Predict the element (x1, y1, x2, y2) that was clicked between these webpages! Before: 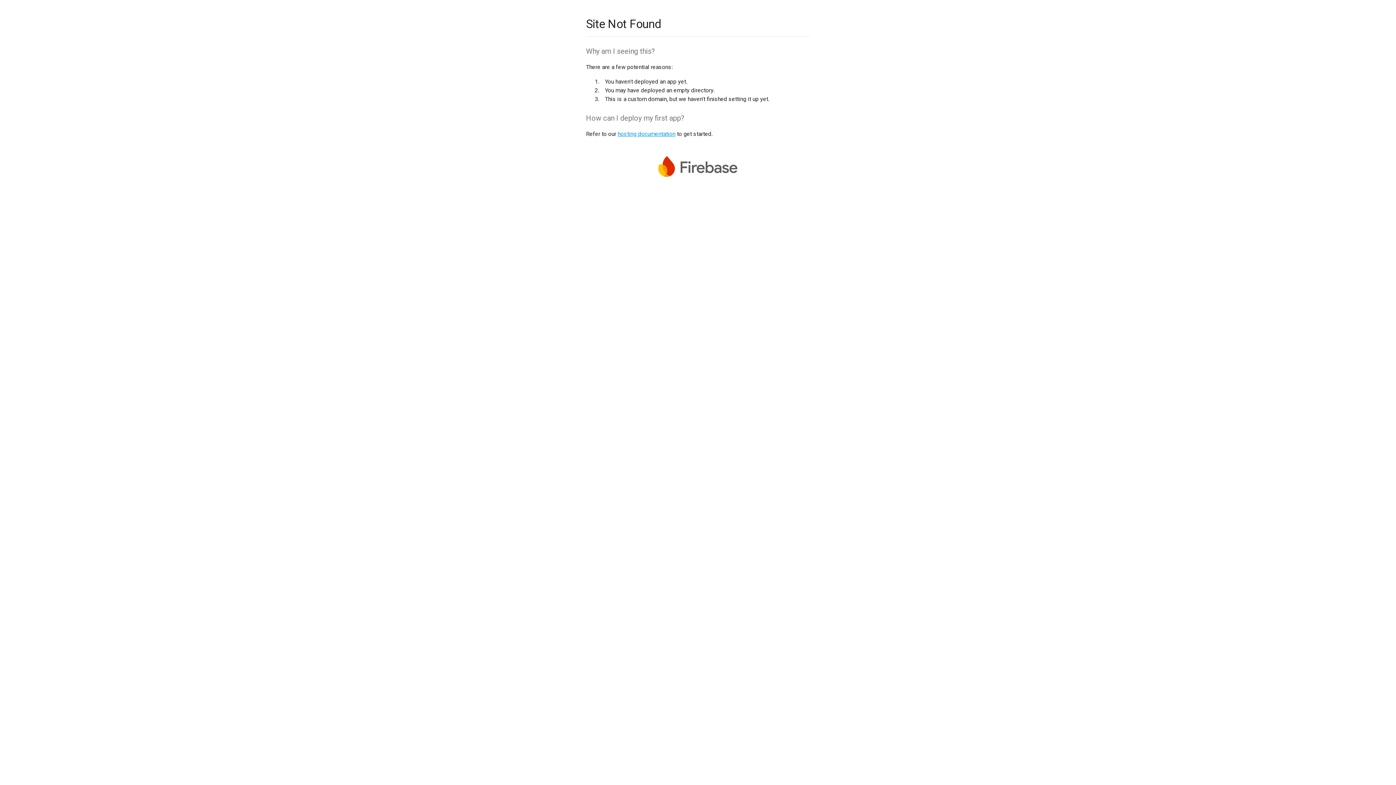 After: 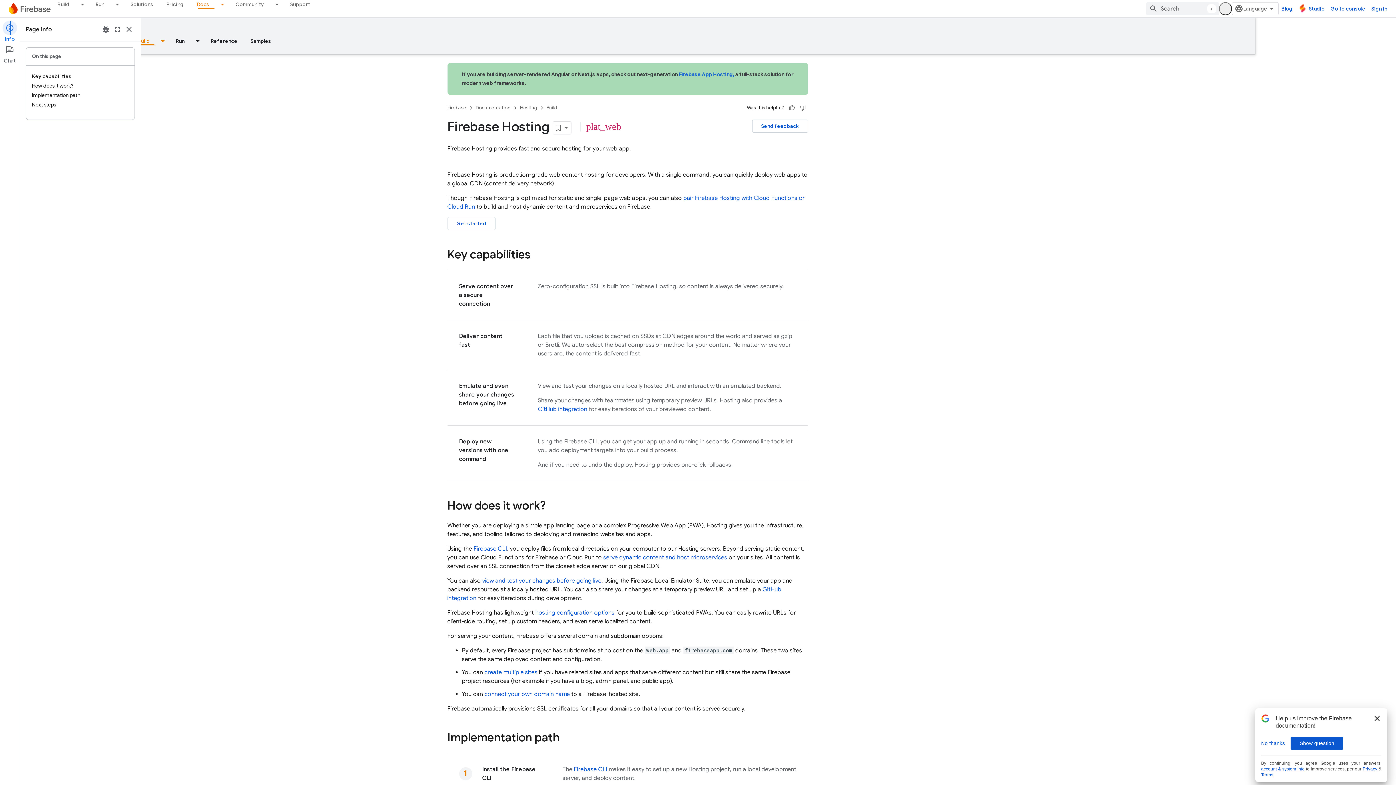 Action: bbox: (617, 130, 675, 137) label: hosting documentation